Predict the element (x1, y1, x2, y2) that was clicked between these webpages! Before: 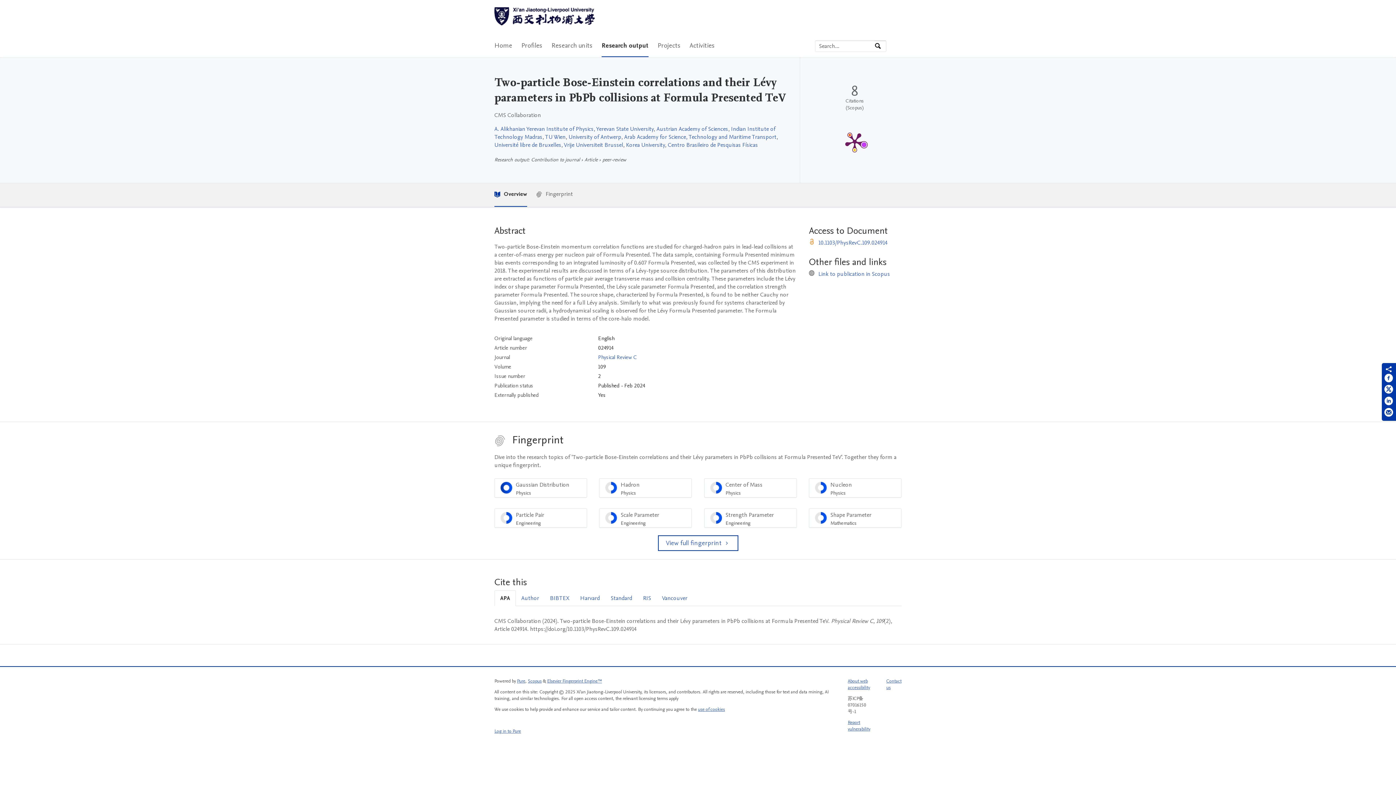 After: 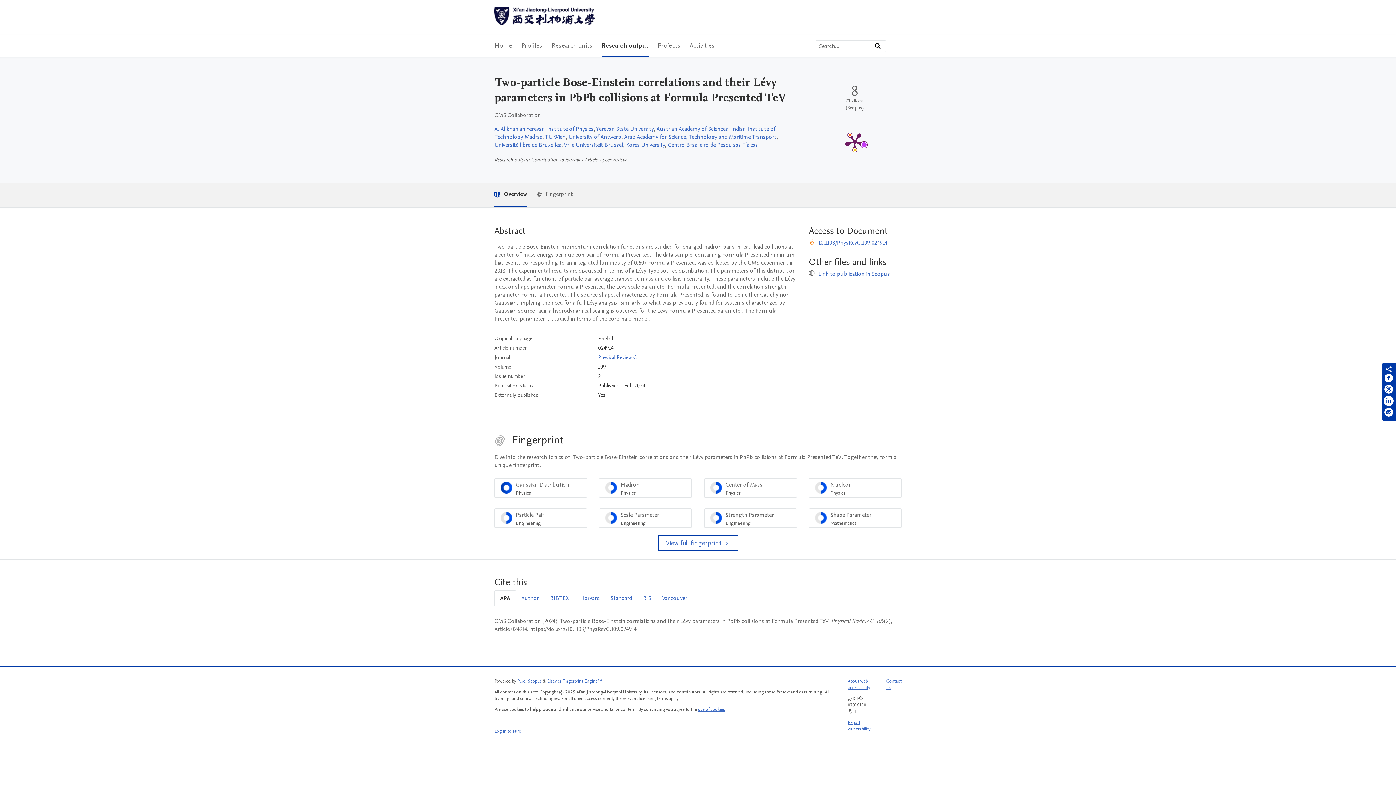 Action: bbox: (1384, 396, 1393, 408) label: Share on LinkedIn